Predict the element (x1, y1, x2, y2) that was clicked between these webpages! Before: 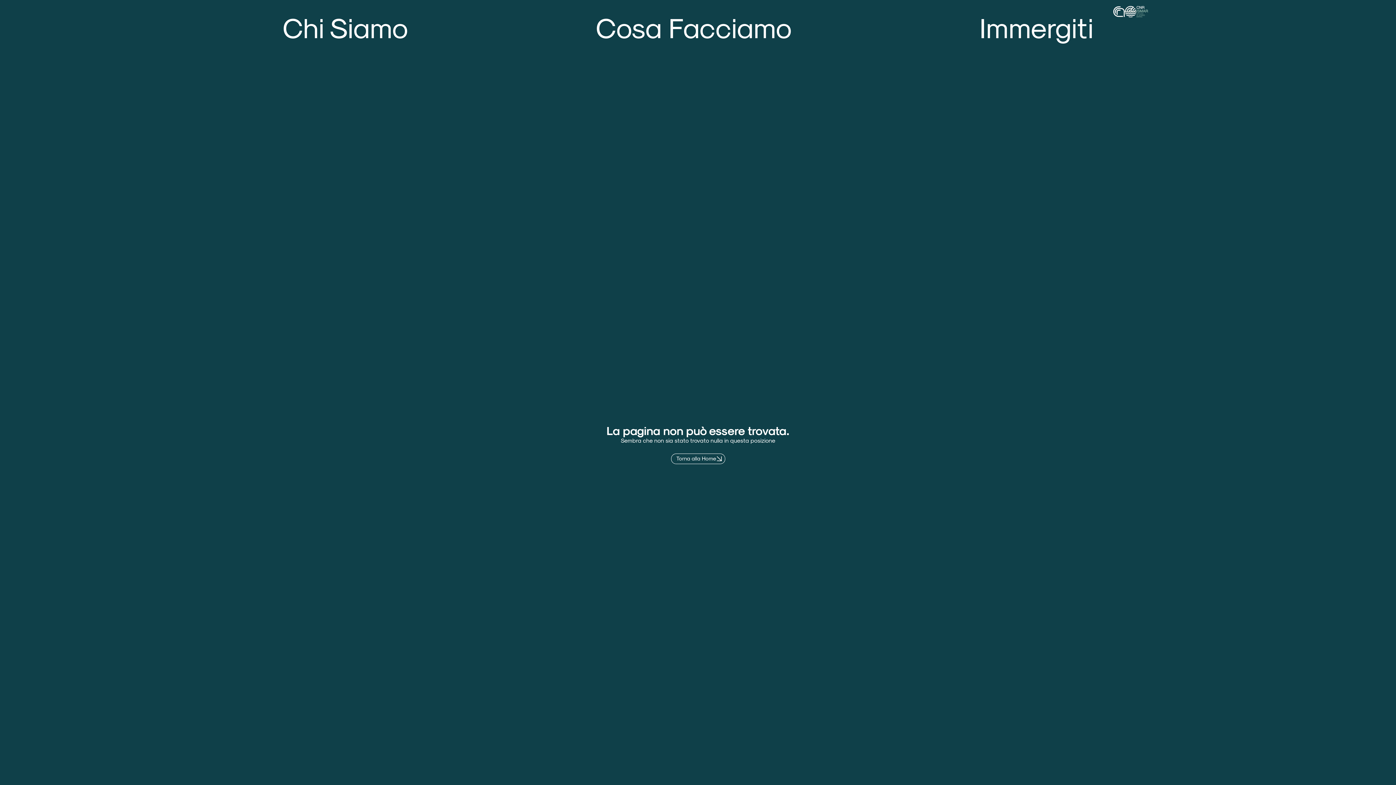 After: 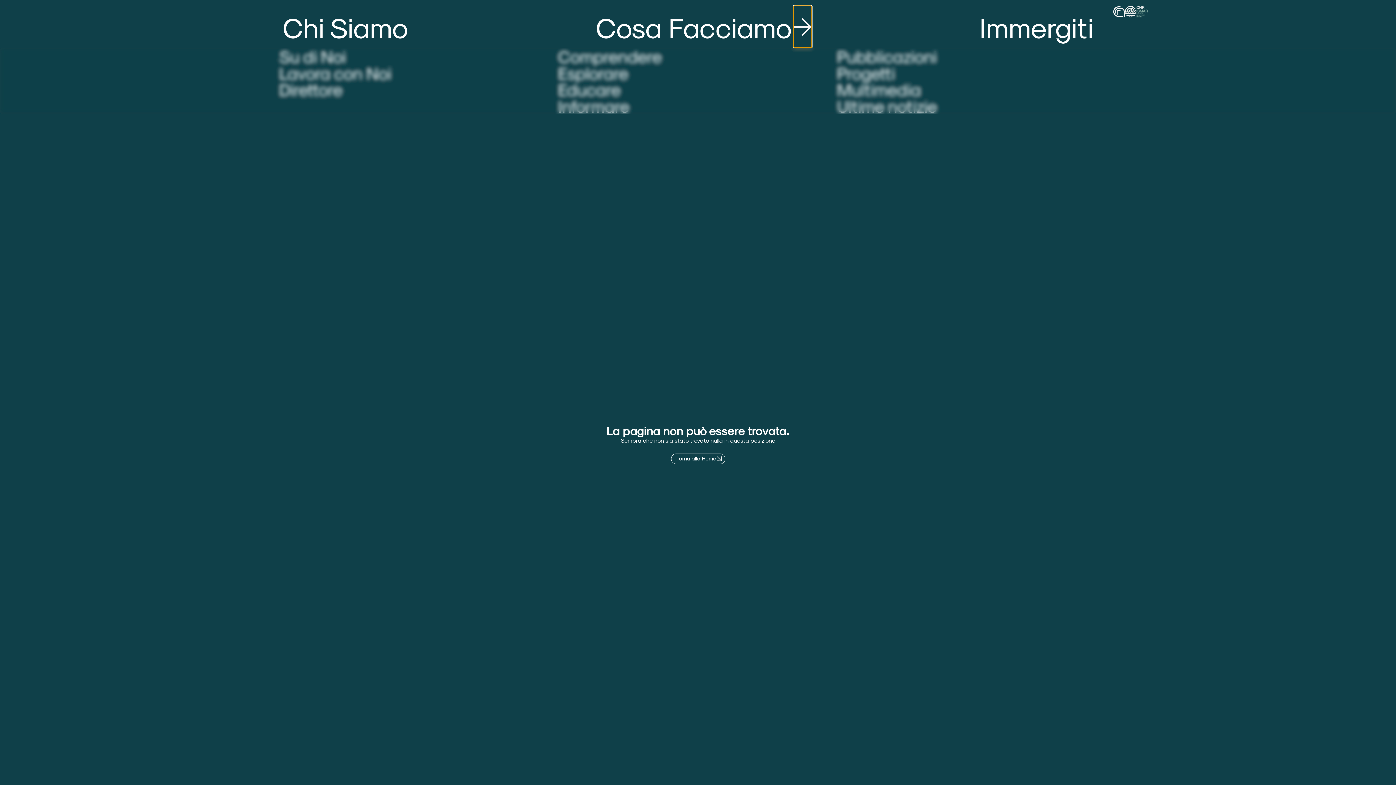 Action: bbox: (793, 5, 811, 47) label: Open Cosa Facciamo